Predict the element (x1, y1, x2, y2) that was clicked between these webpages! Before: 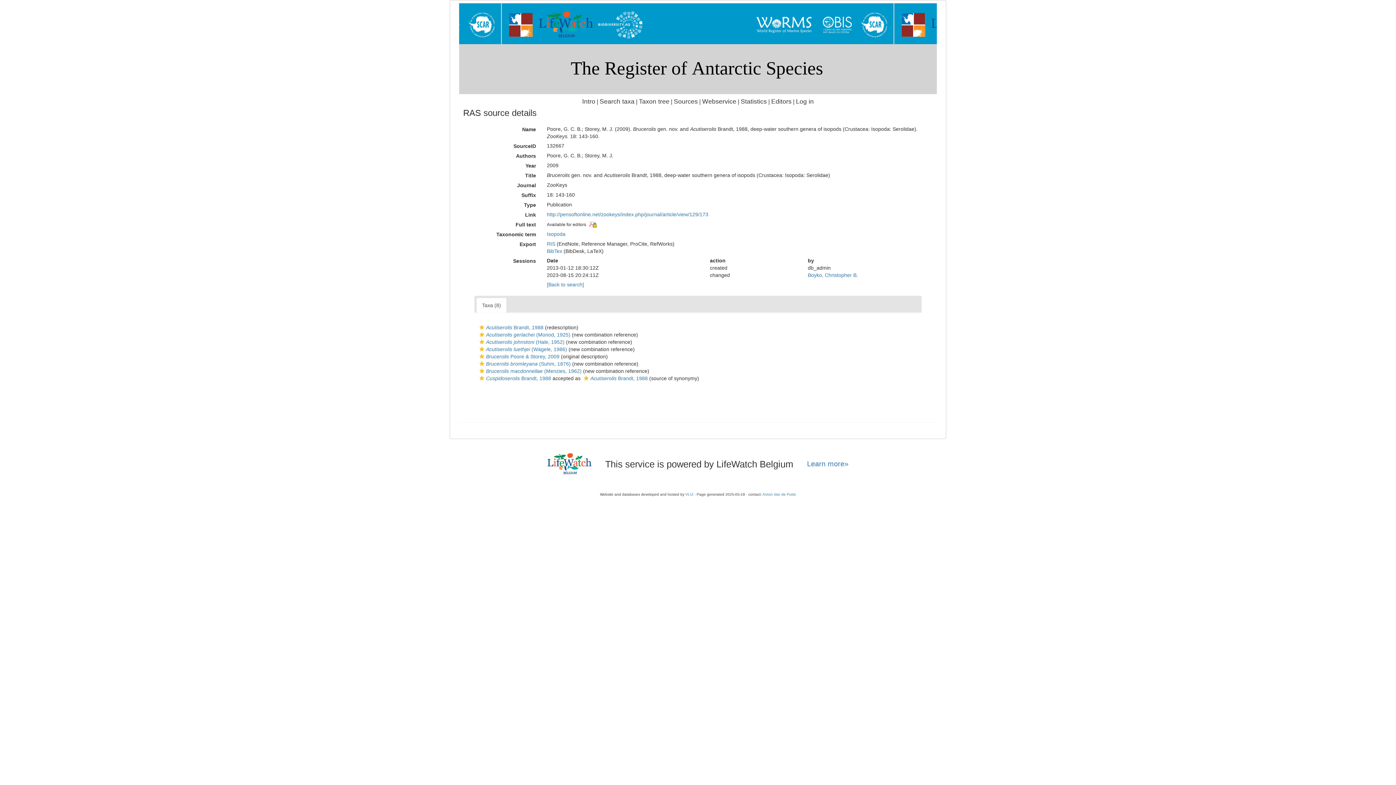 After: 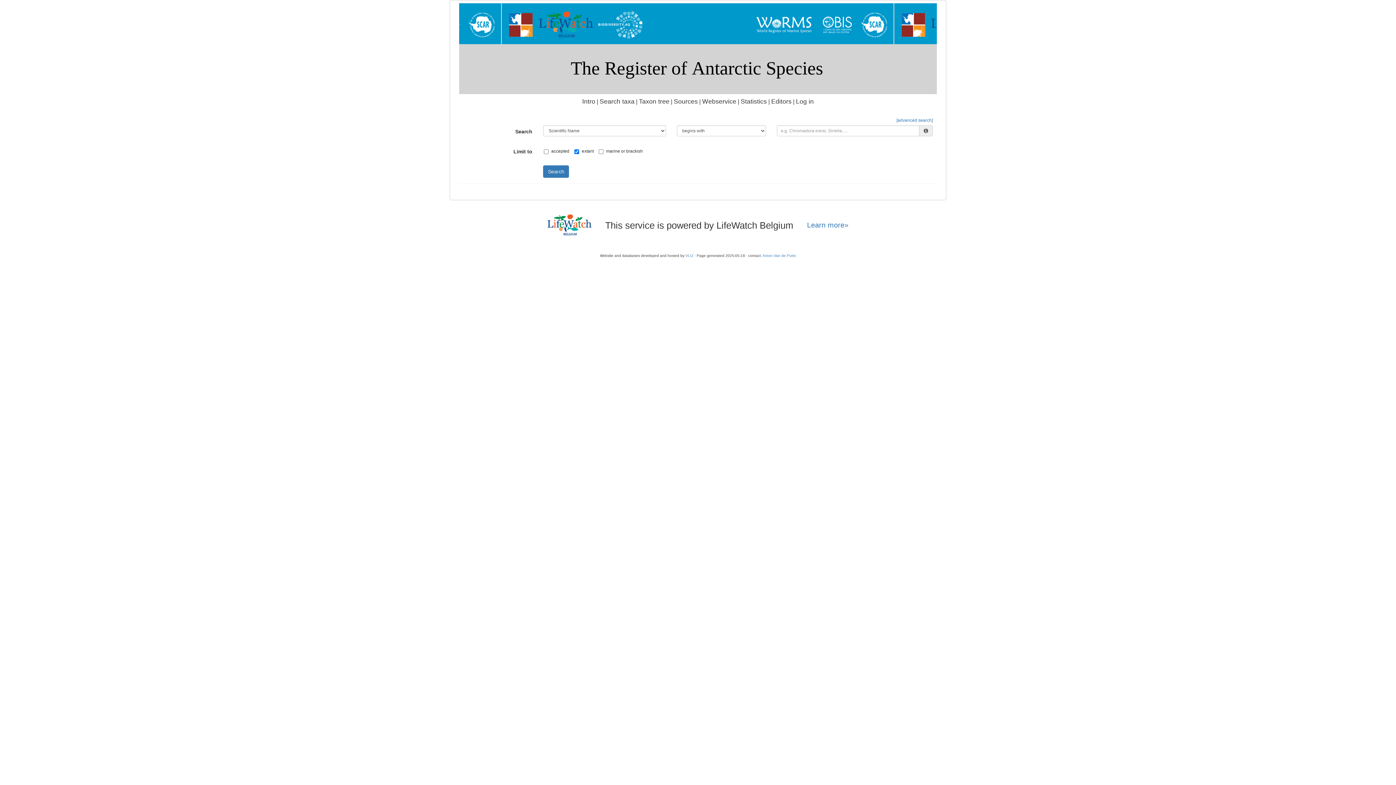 Action: bbox: (599, 97, 634, 105) label: Search taxa